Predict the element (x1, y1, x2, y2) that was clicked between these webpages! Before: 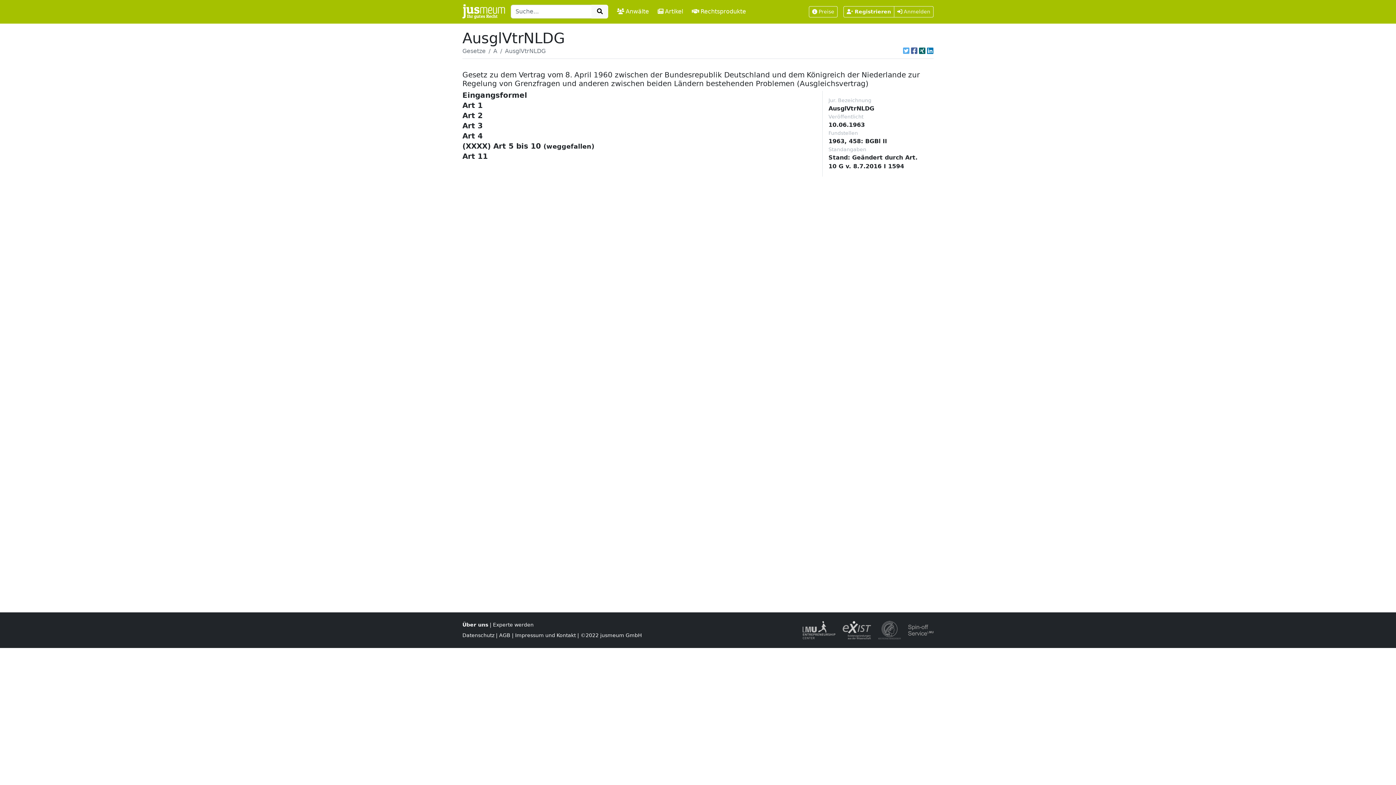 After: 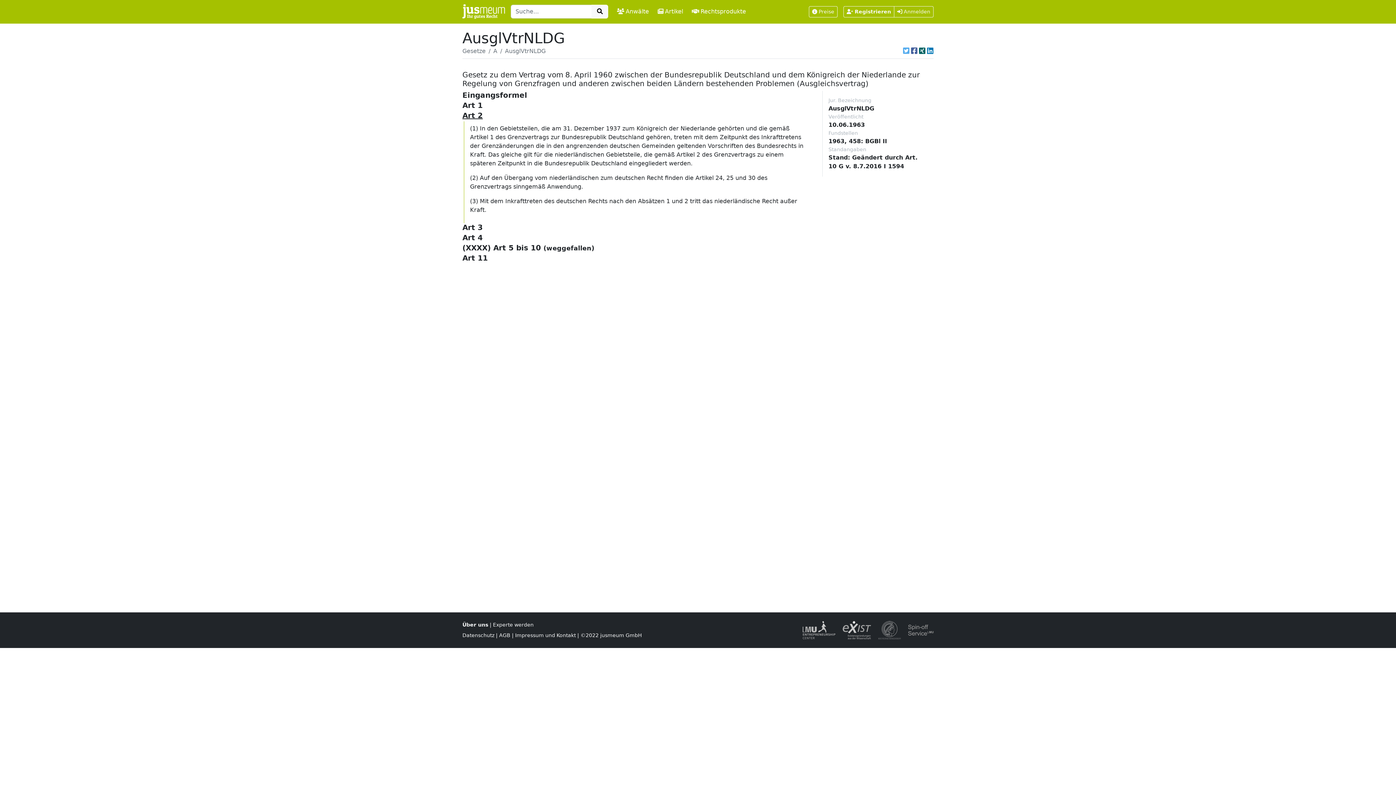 Action: label: Art 2 bbox: (462, 111, 482, 119)